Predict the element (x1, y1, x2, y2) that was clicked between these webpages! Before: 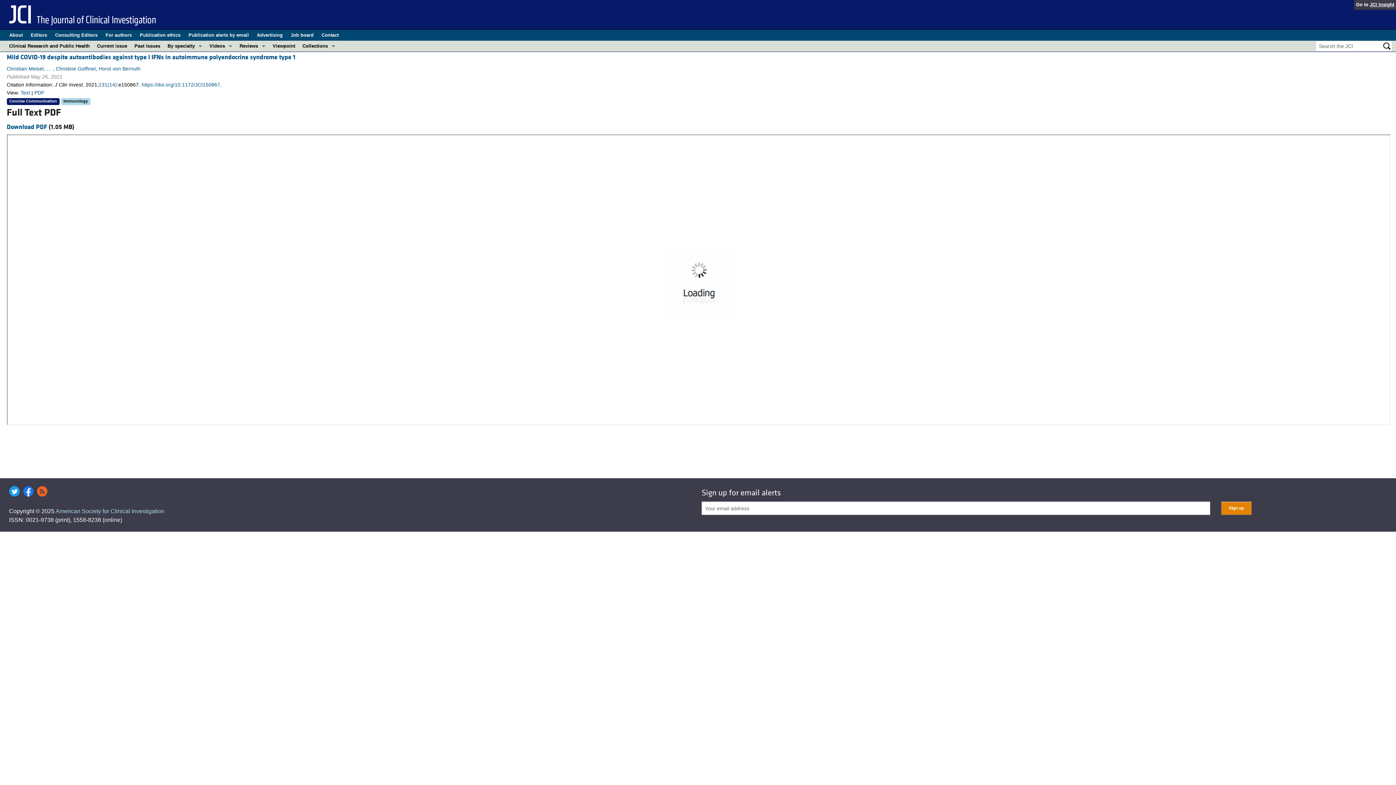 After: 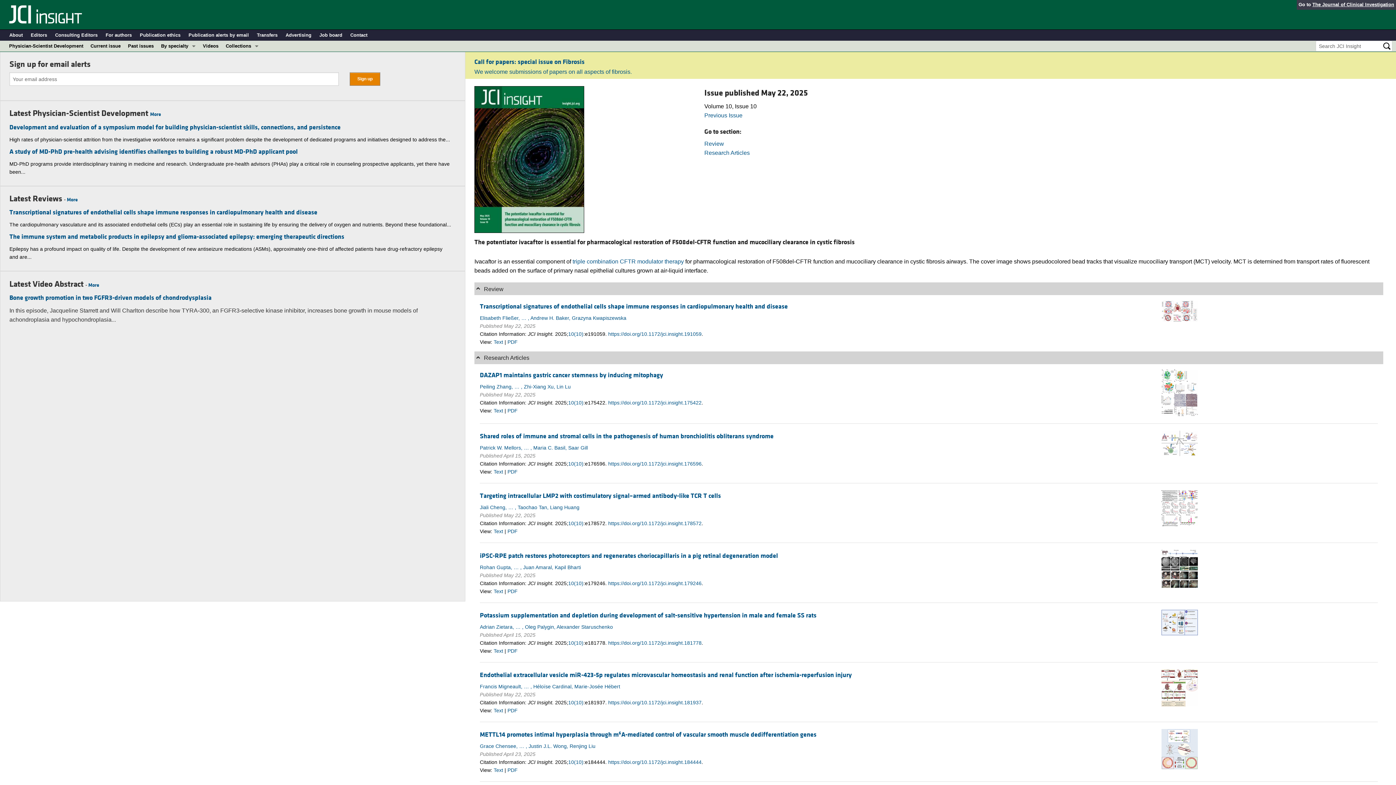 Action: label: JCI Insight bbox: (1370, 1, 1394, 7)